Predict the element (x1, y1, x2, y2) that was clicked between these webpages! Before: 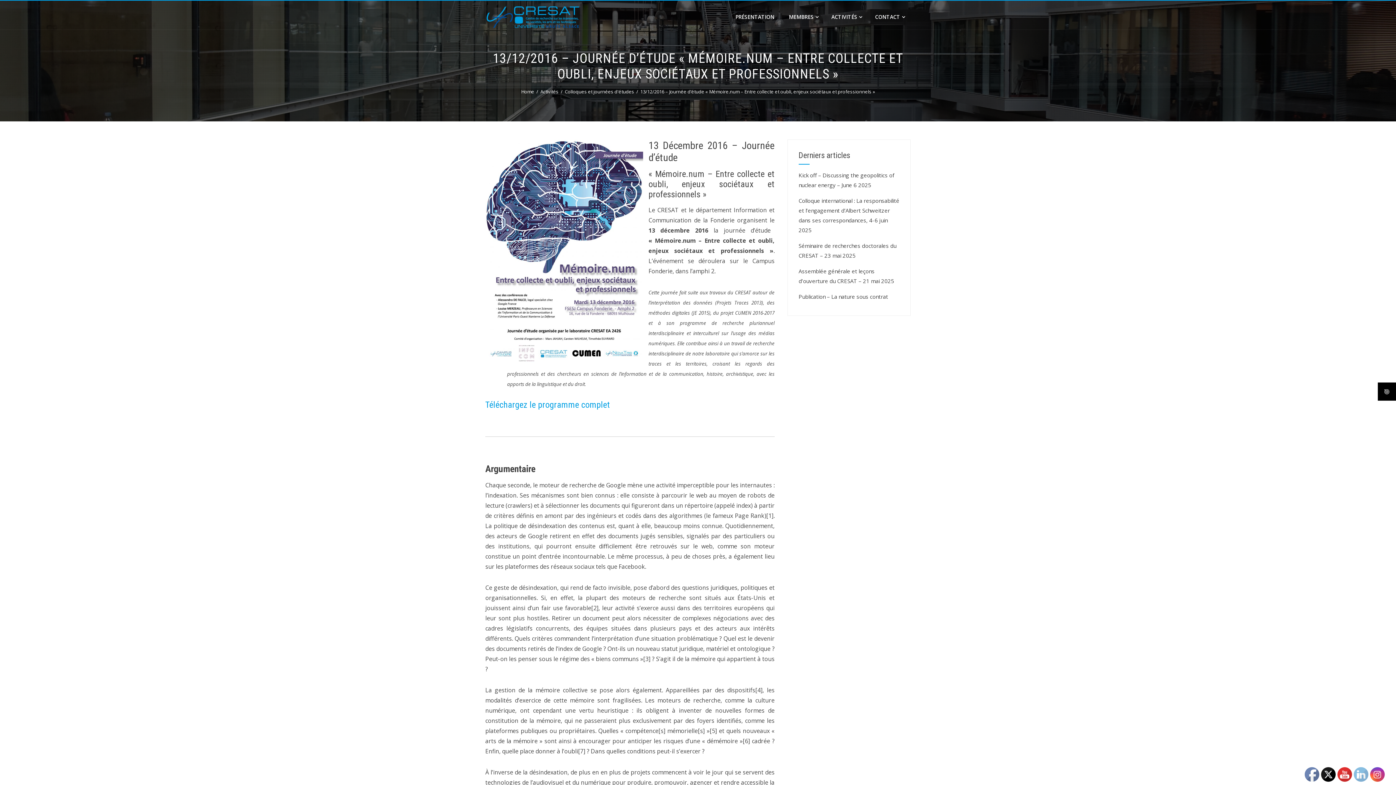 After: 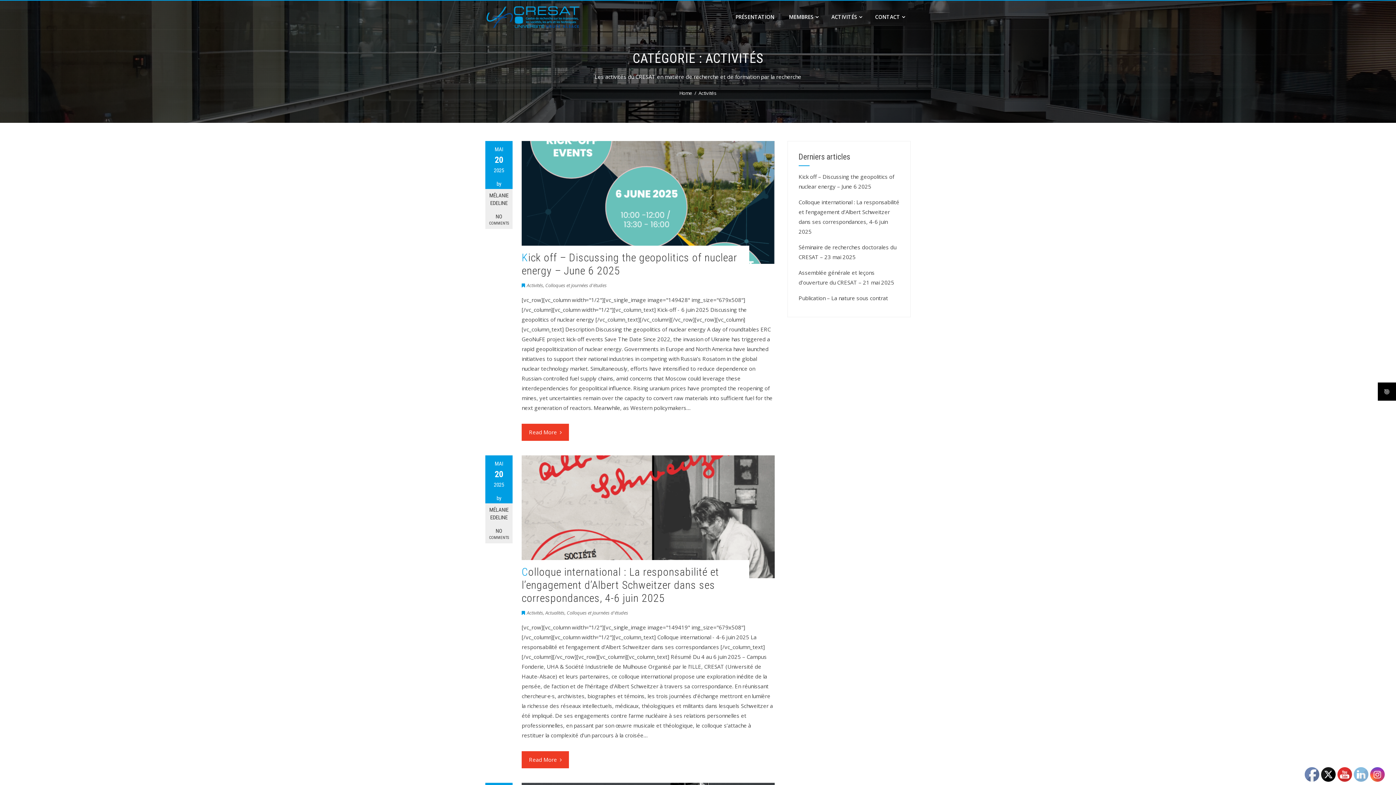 Action: label: Activités bbox: (540, 88, 558, 94)